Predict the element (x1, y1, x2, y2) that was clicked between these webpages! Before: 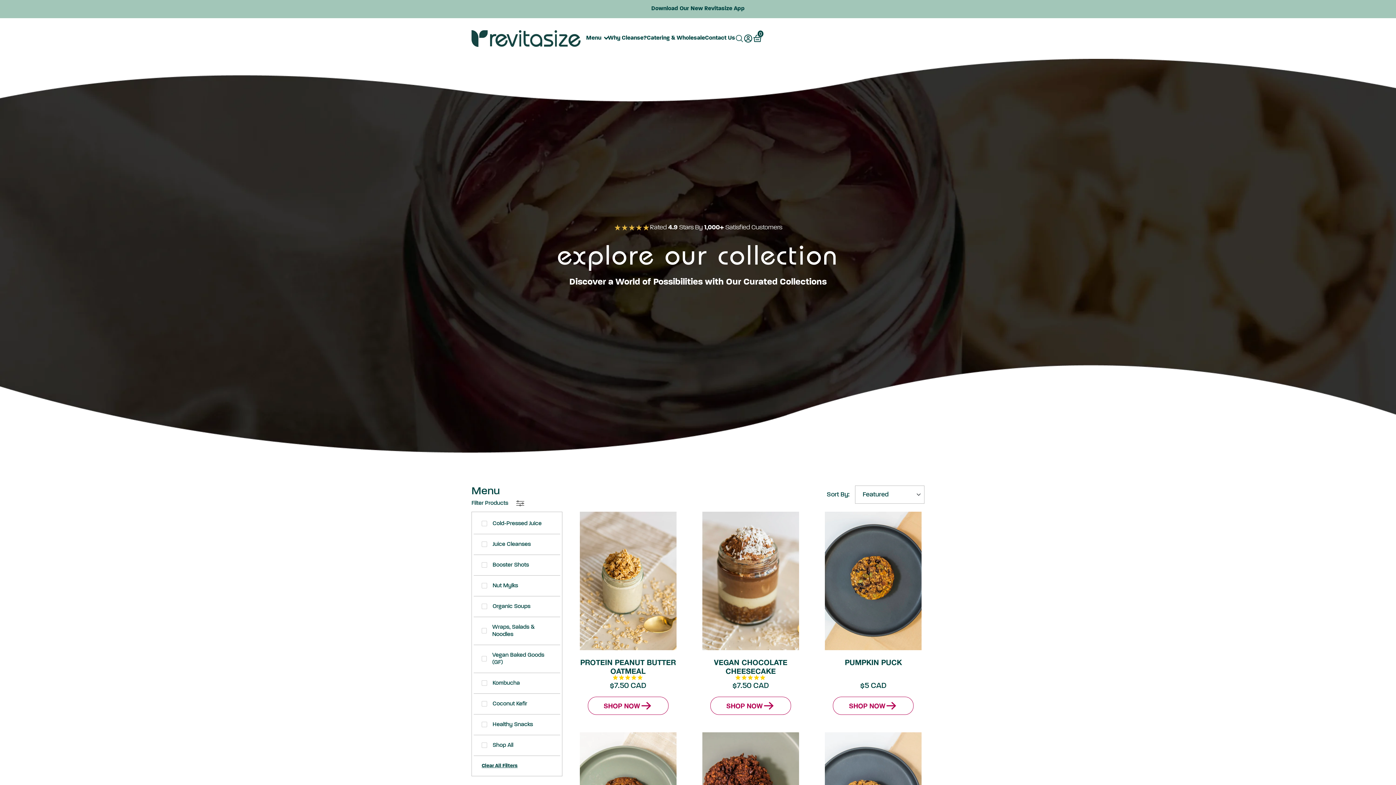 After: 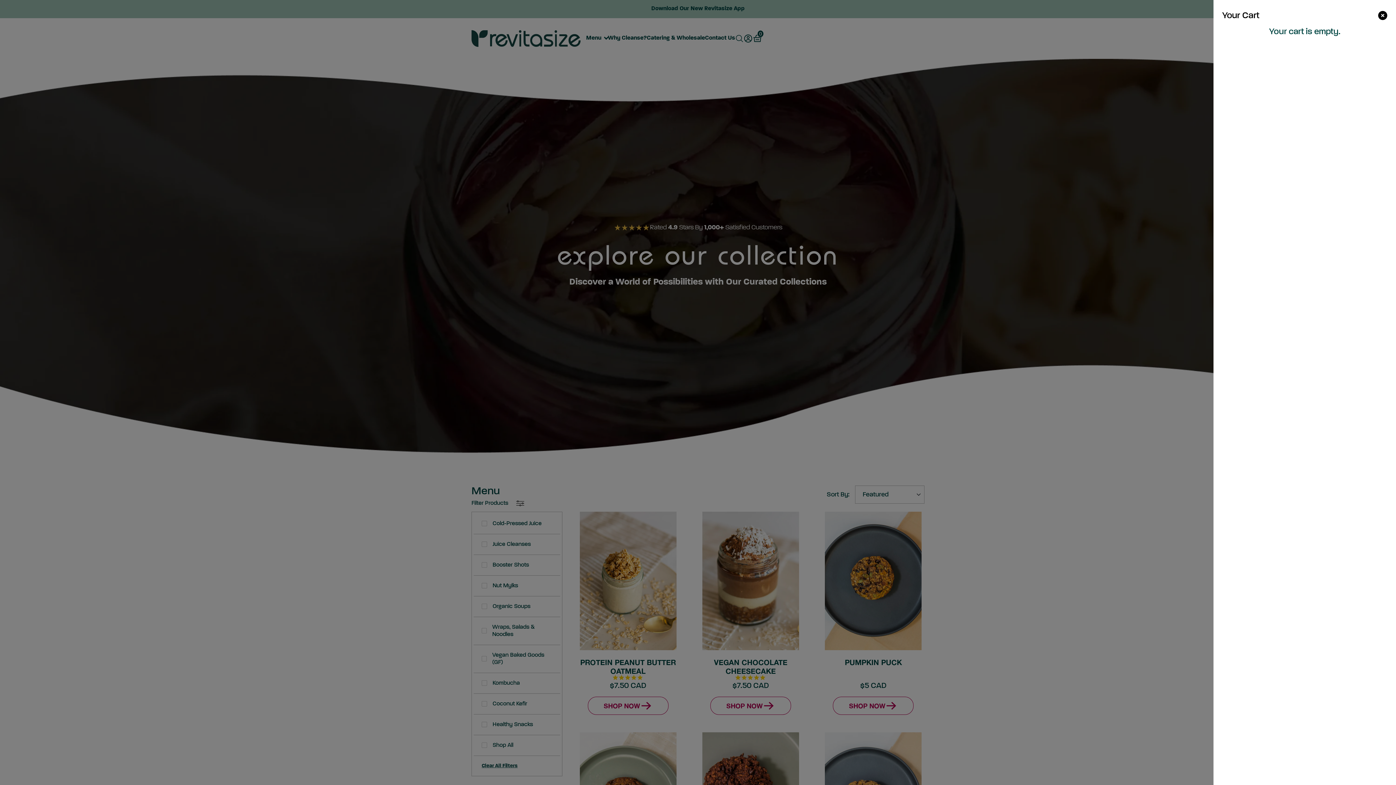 Action: label: 0 bbox: (752, 34, 762, 41)